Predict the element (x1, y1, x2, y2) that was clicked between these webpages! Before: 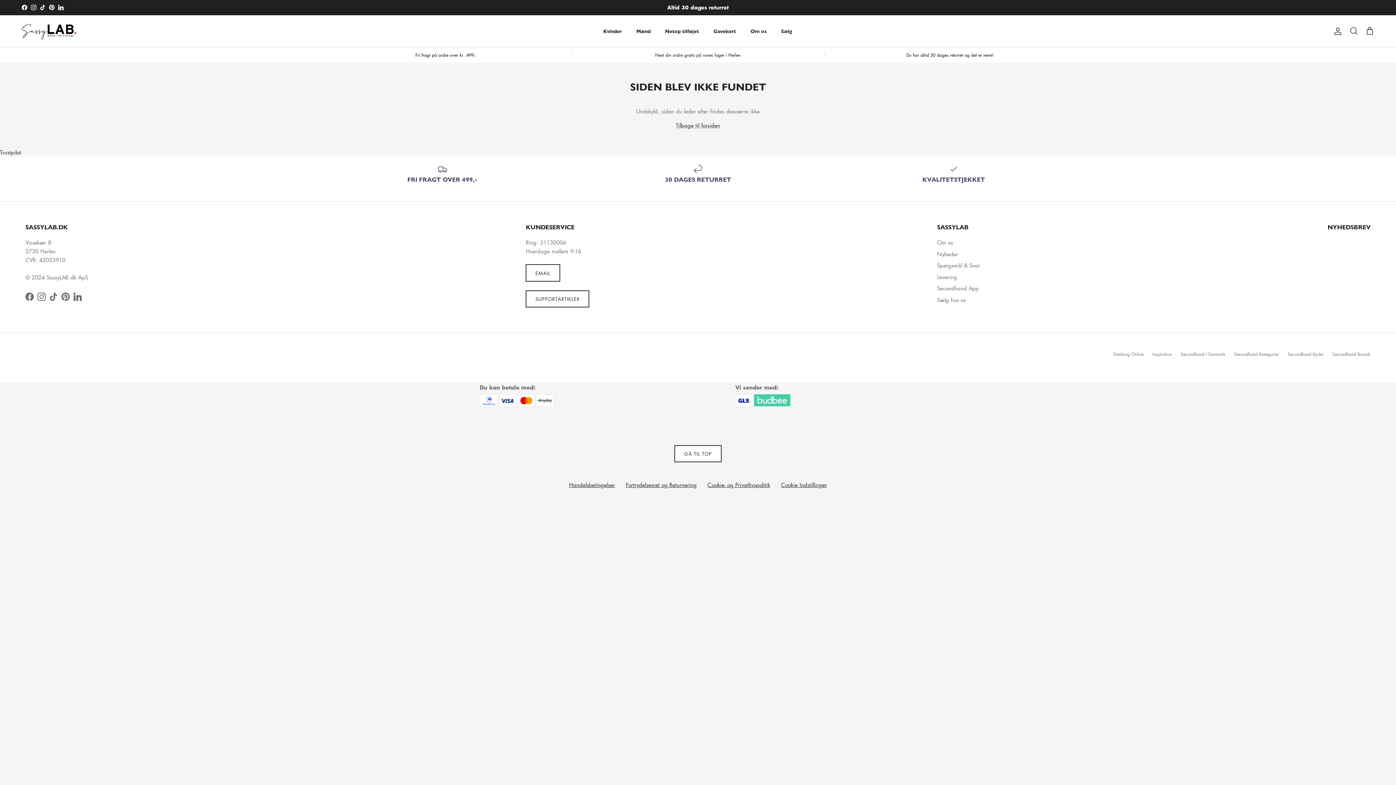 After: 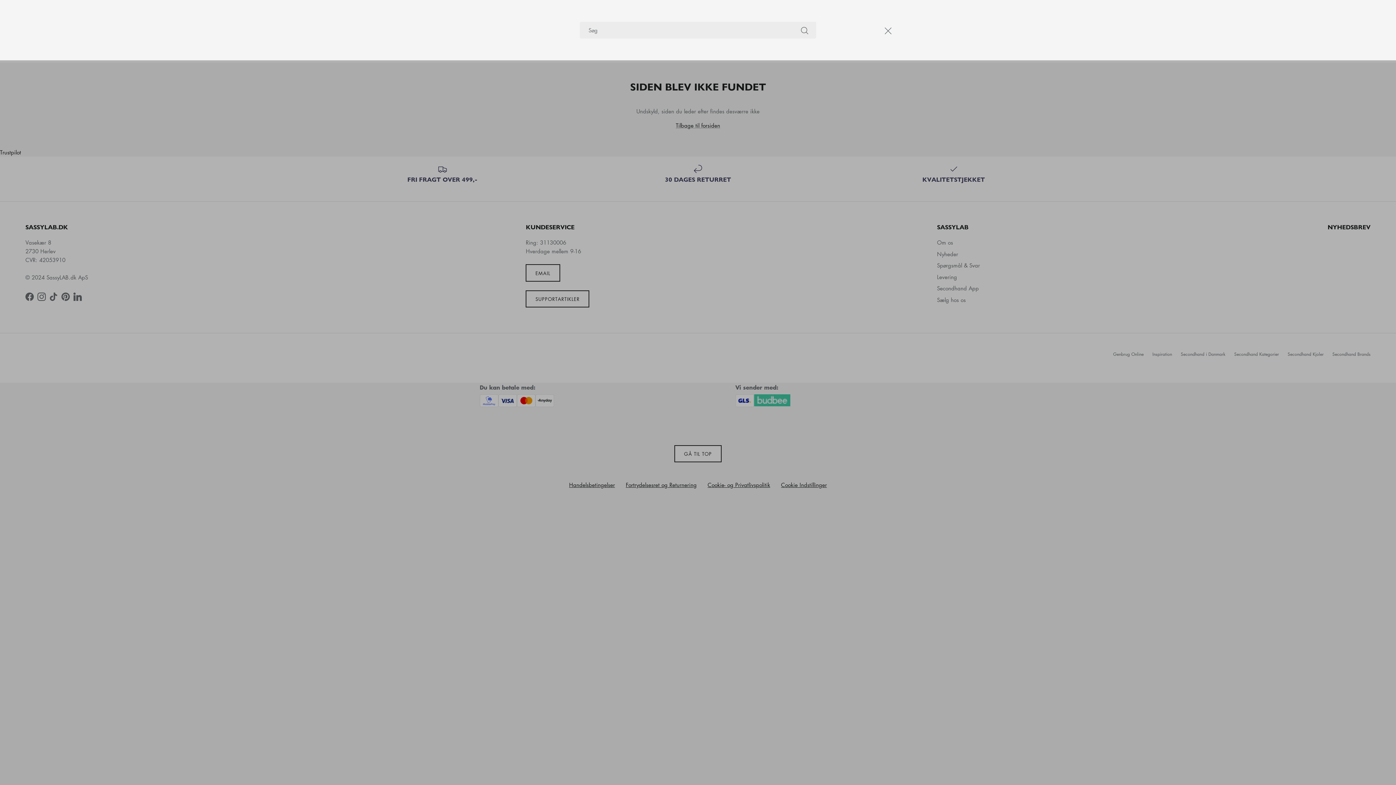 Action: bbox: (1349, 26, 1358, 36) label: Søg